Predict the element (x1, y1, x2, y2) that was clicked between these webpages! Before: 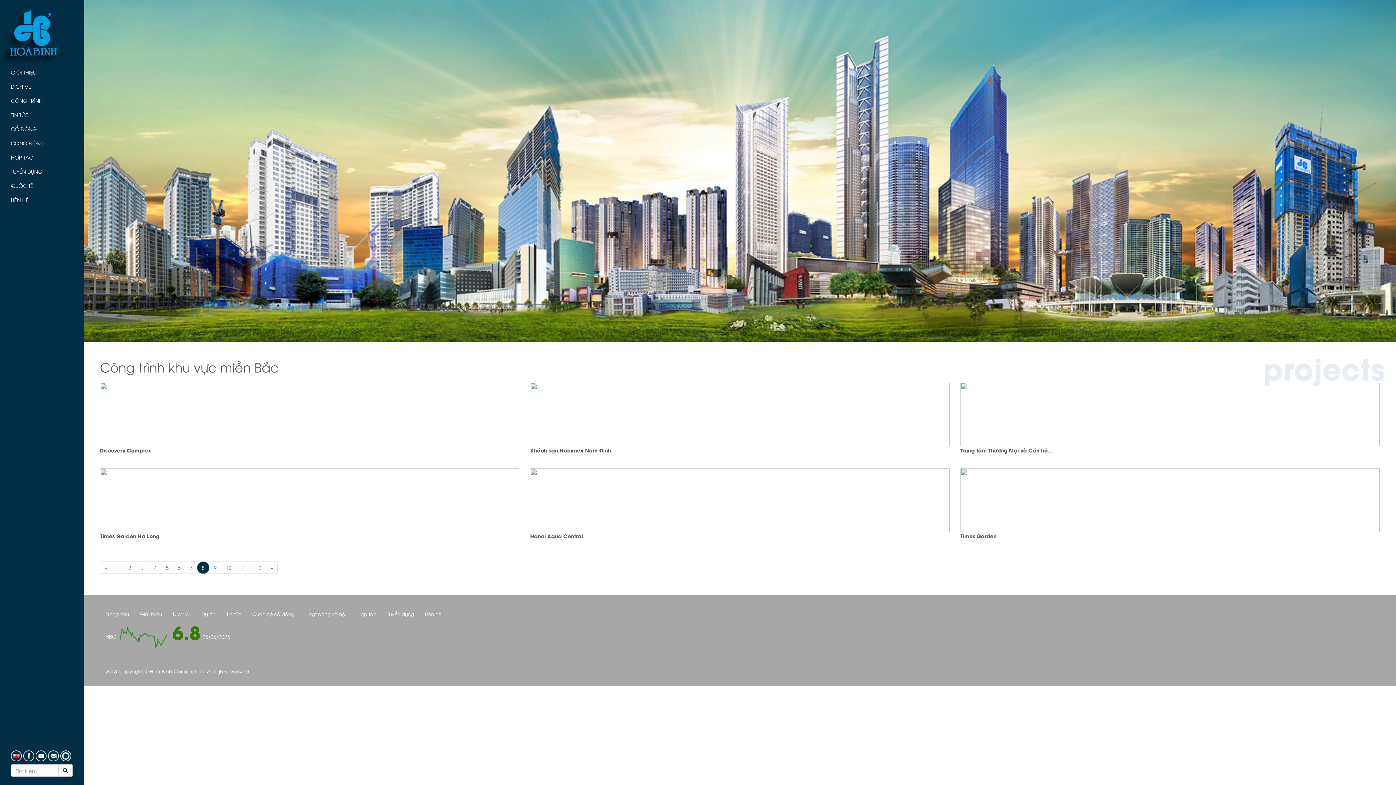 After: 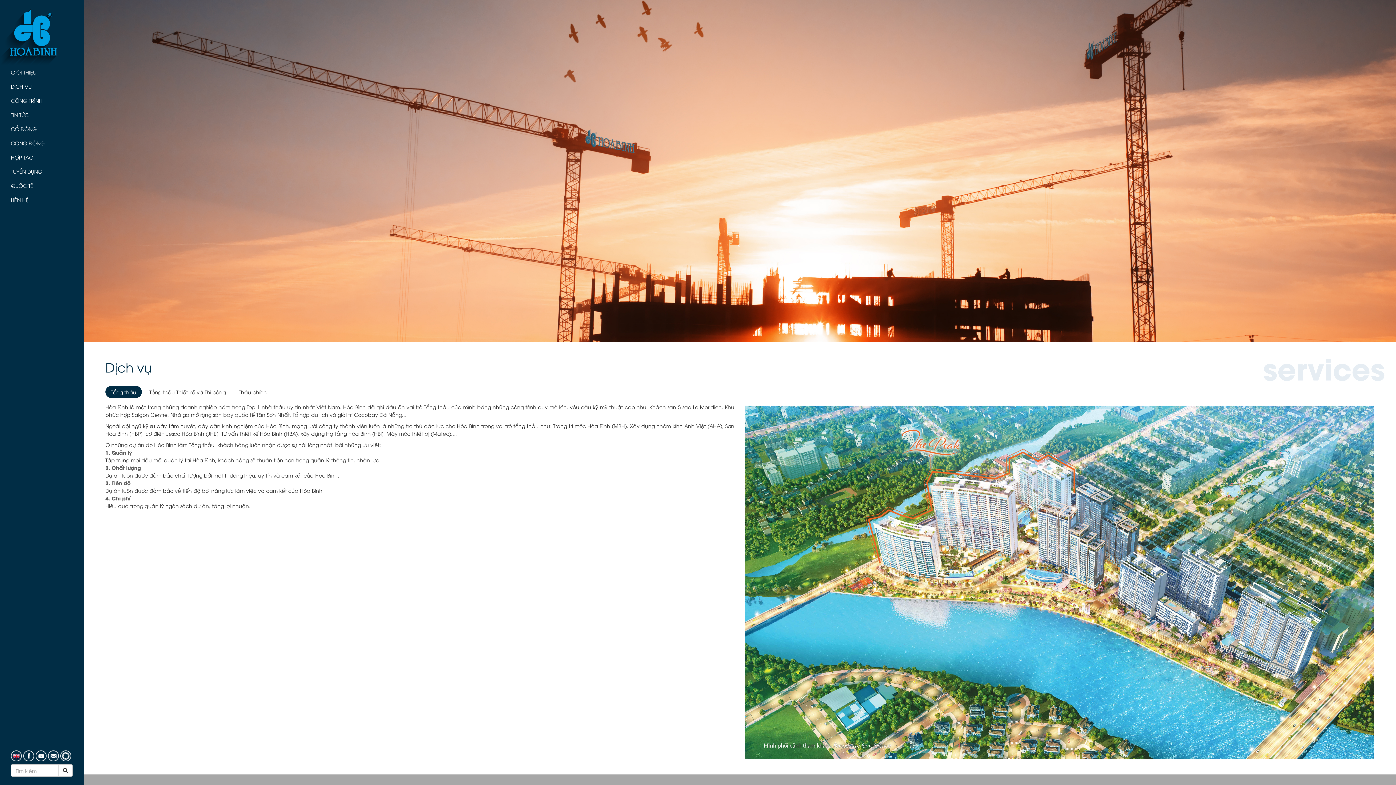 Action: bbox: (167, 606, 196, 617) label: Dịch vụ